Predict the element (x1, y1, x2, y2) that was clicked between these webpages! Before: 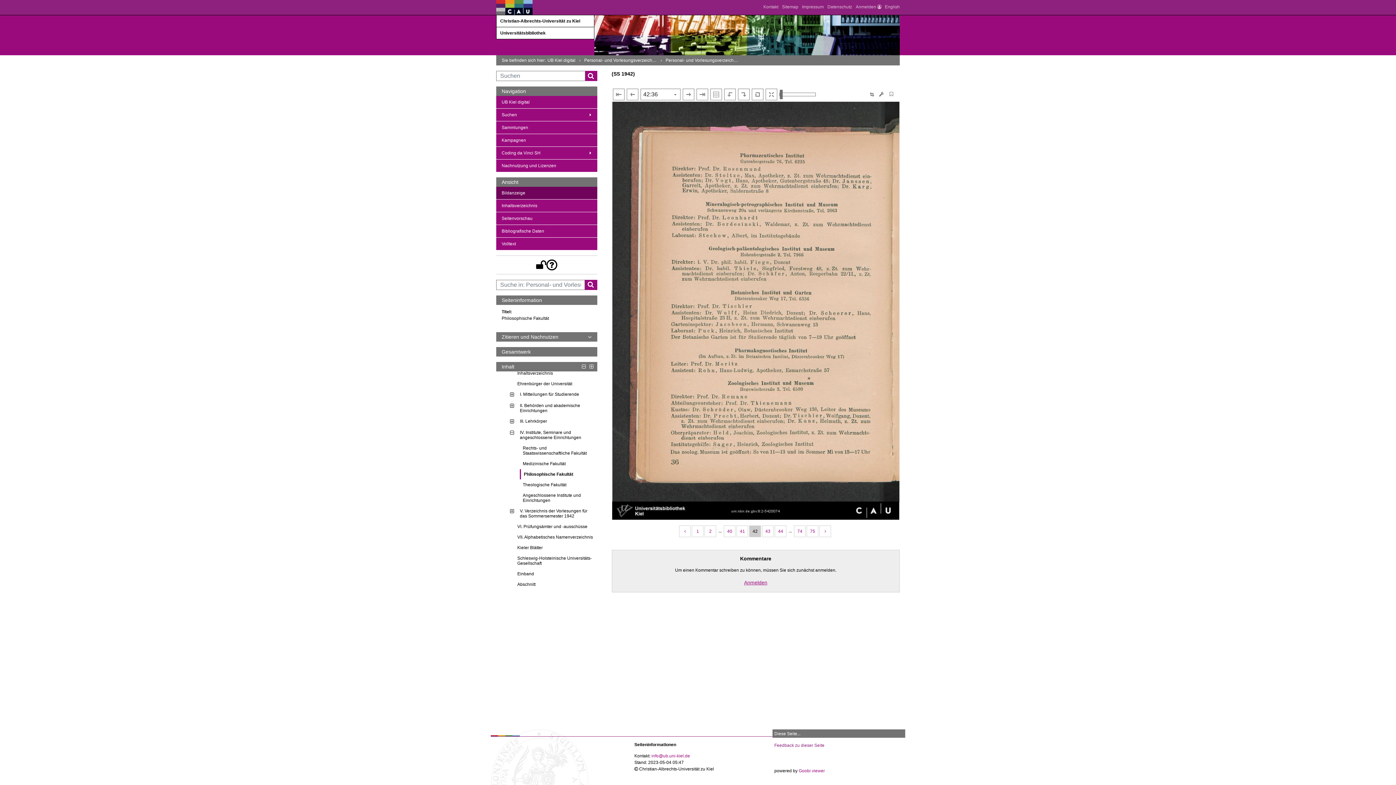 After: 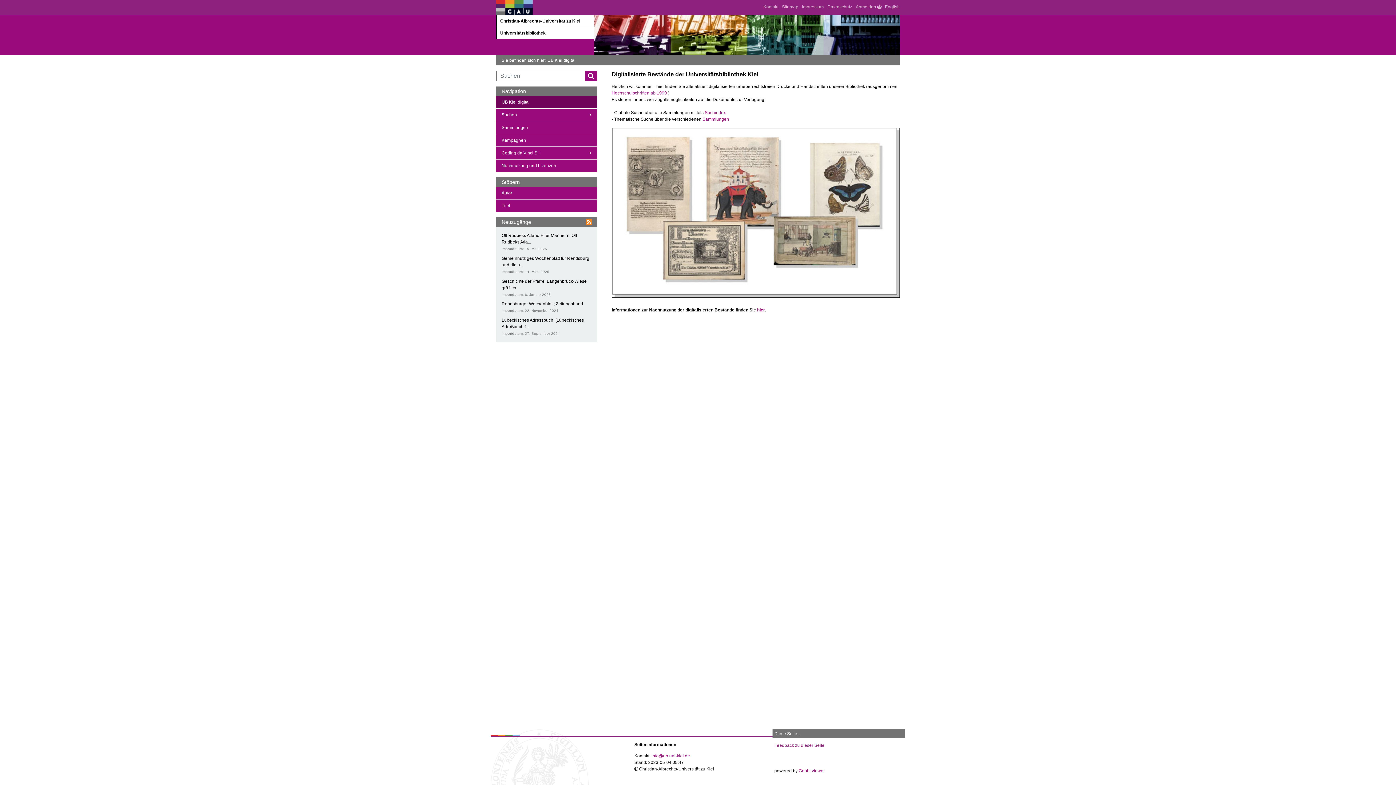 Action: label: UB Kiel digital bbox: (545, 55, 579, 65)